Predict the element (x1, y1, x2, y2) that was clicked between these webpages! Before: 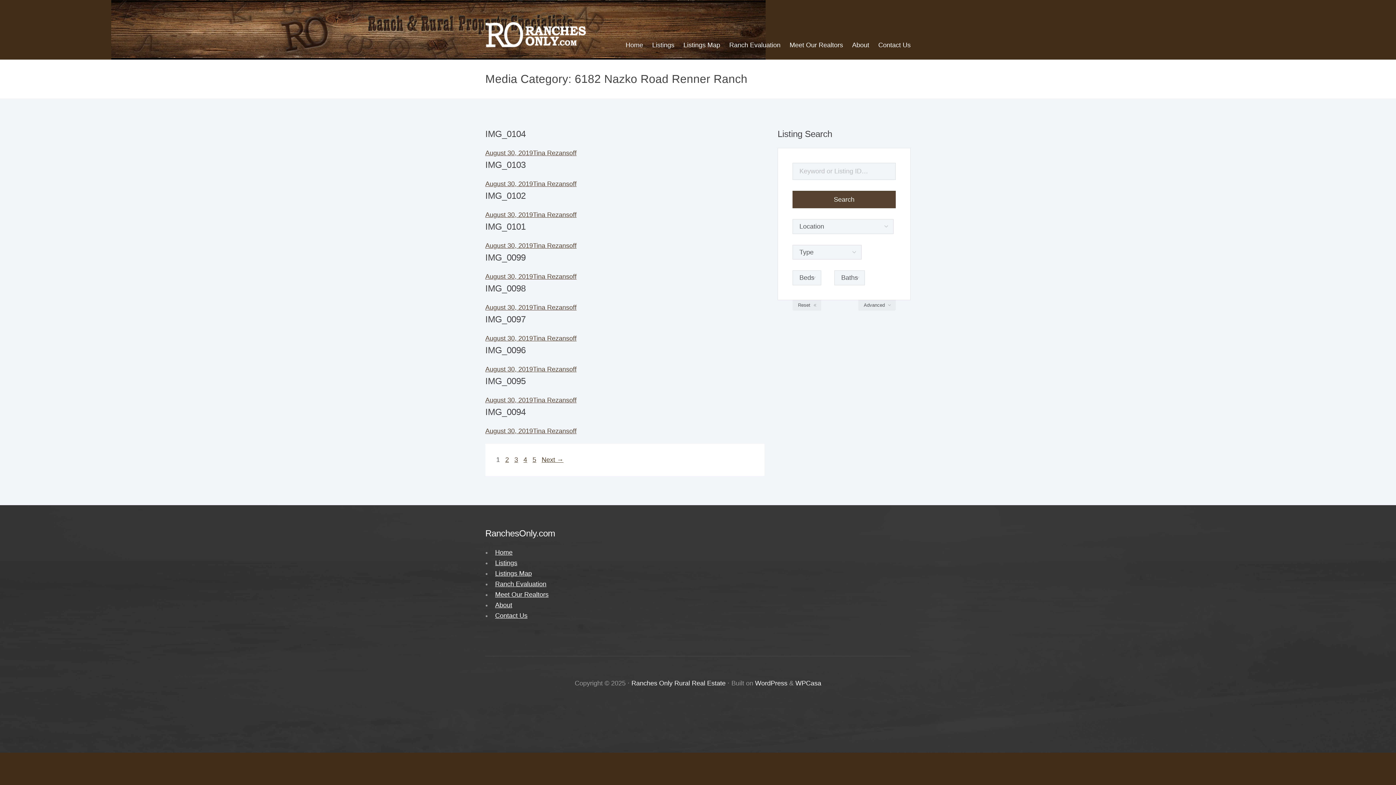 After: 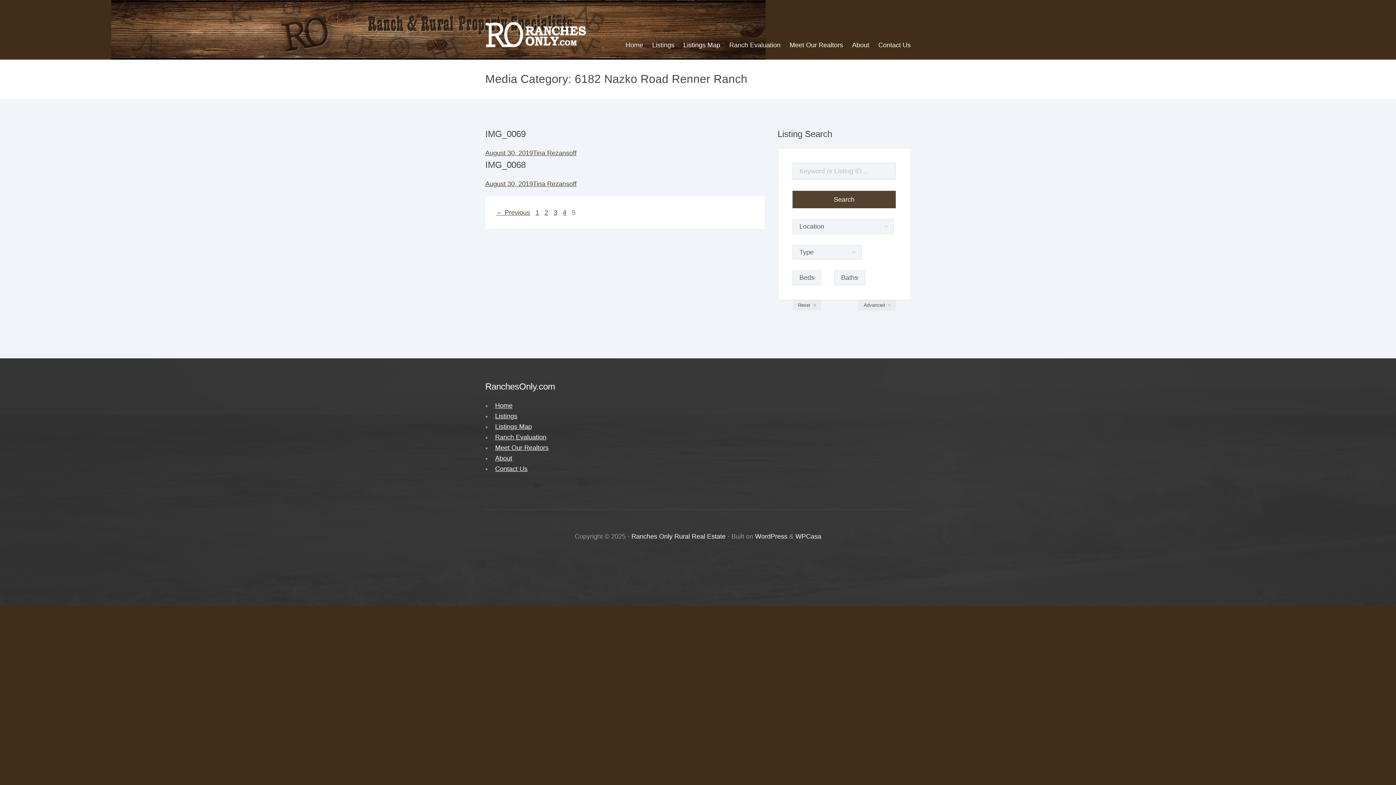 Action: label: 5 bbox: (532, 456, 536, 463)